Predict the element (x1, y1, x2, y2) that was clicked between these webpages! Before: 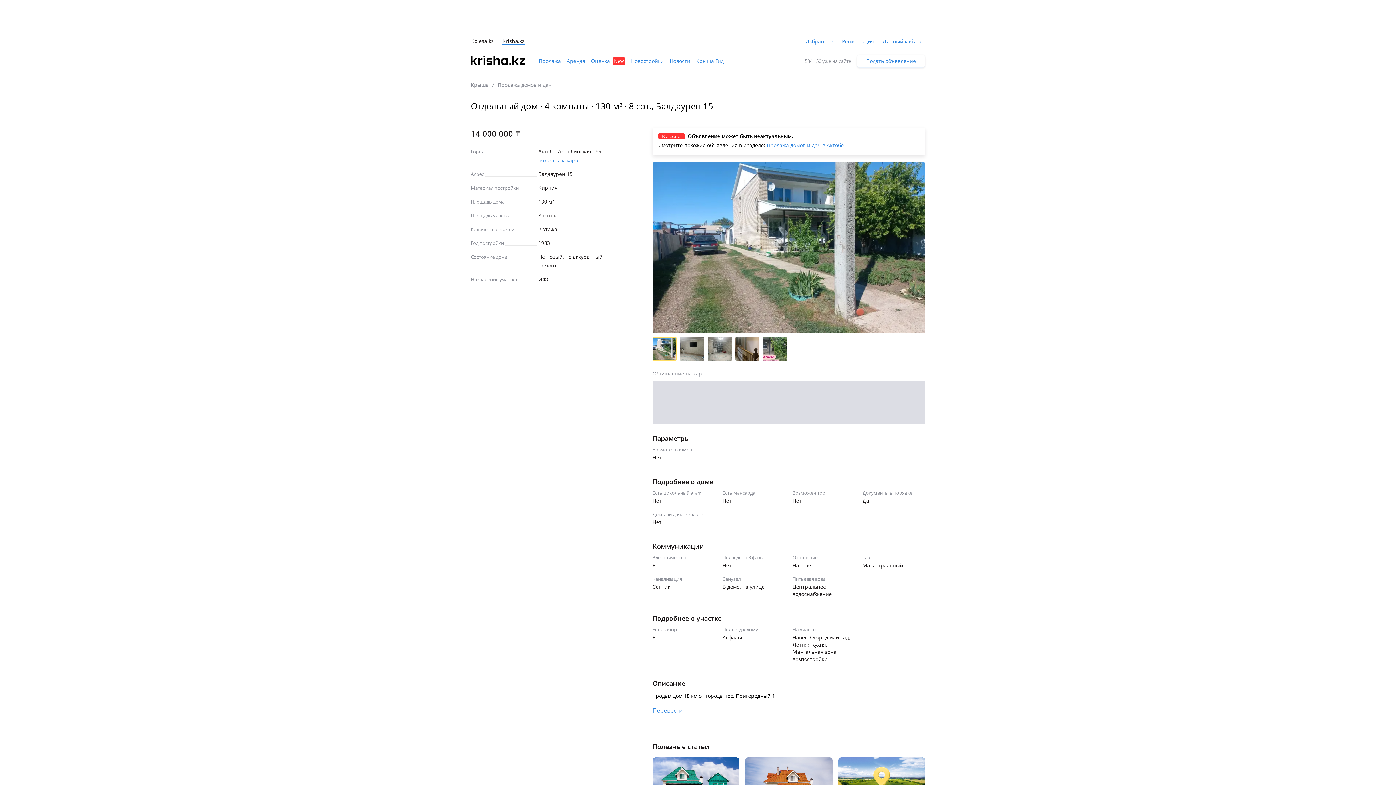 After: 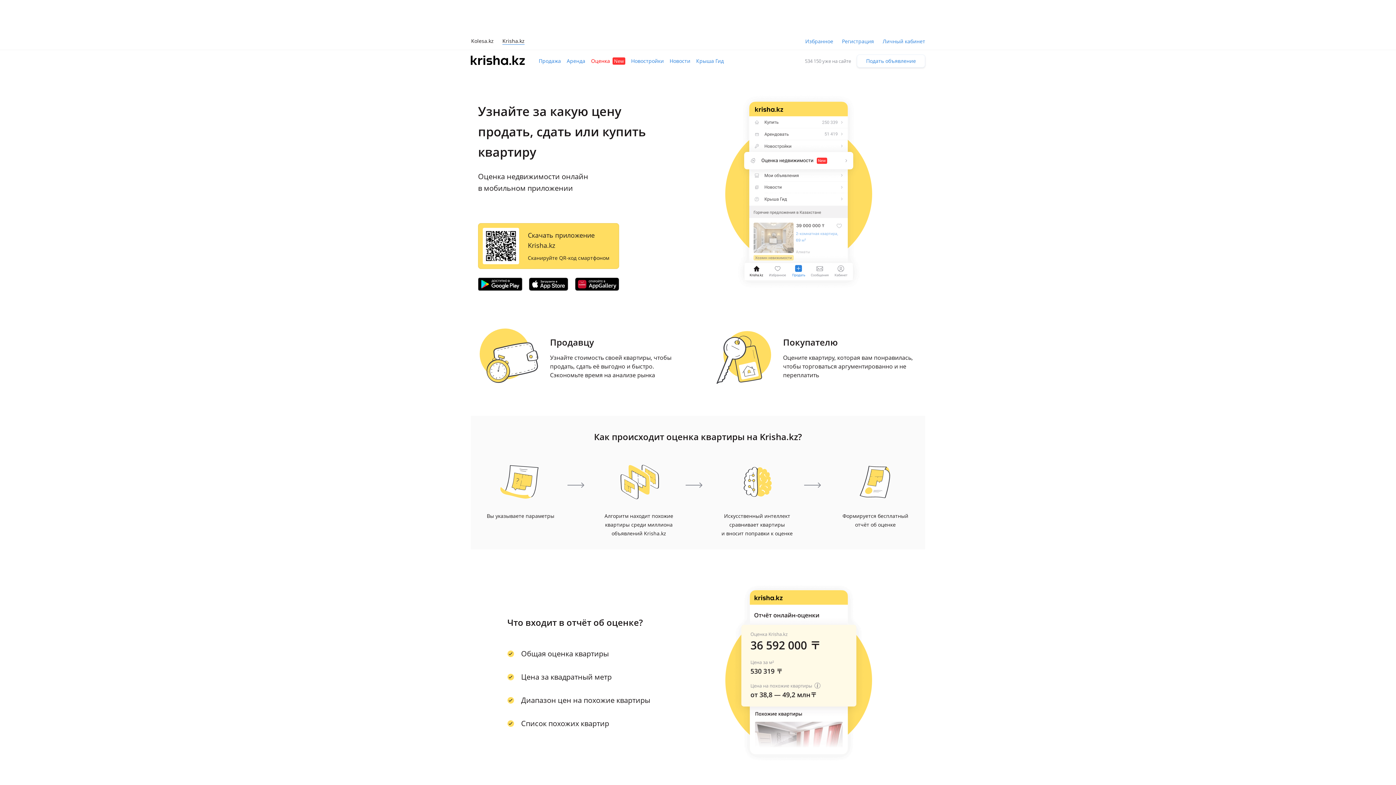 Action: bbox: (591, 56, 625, 65) label: Оценка New